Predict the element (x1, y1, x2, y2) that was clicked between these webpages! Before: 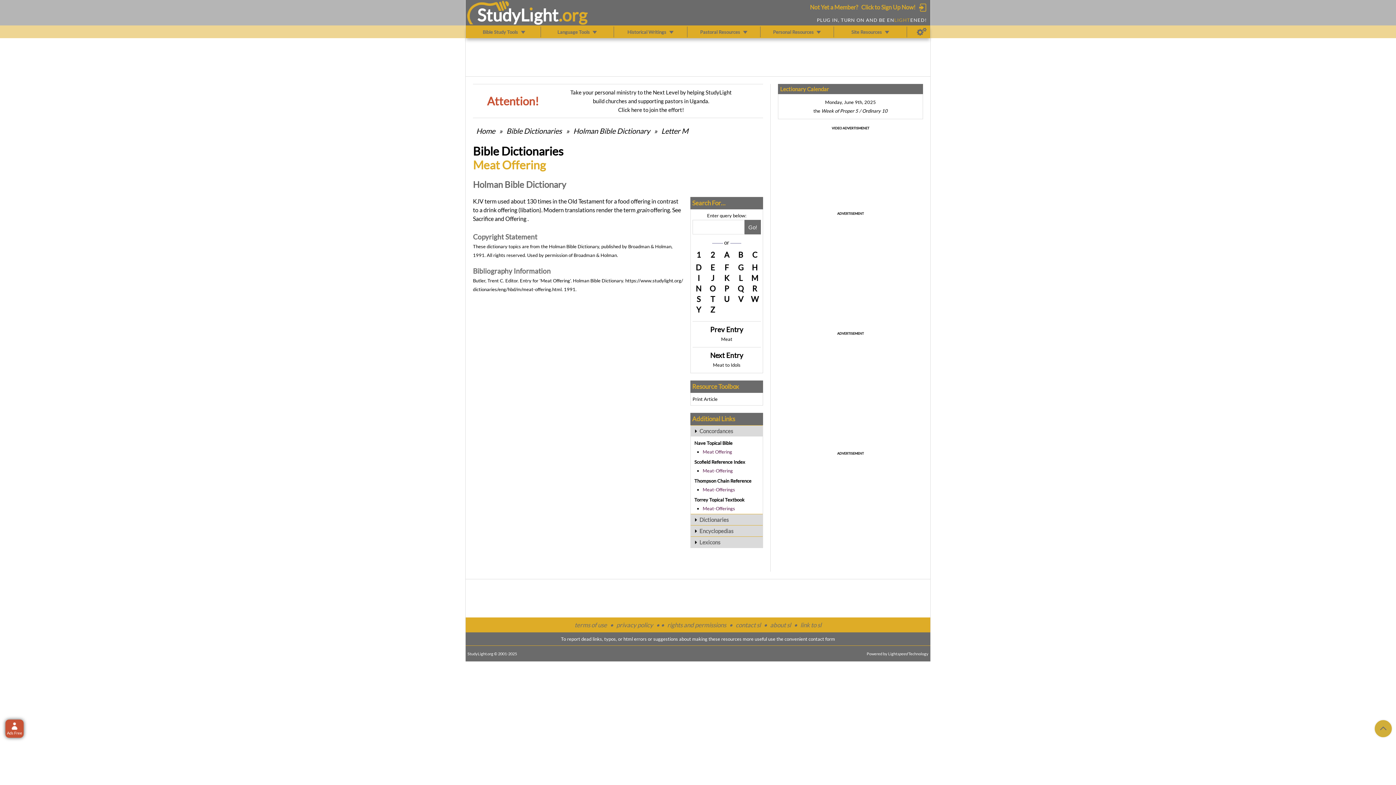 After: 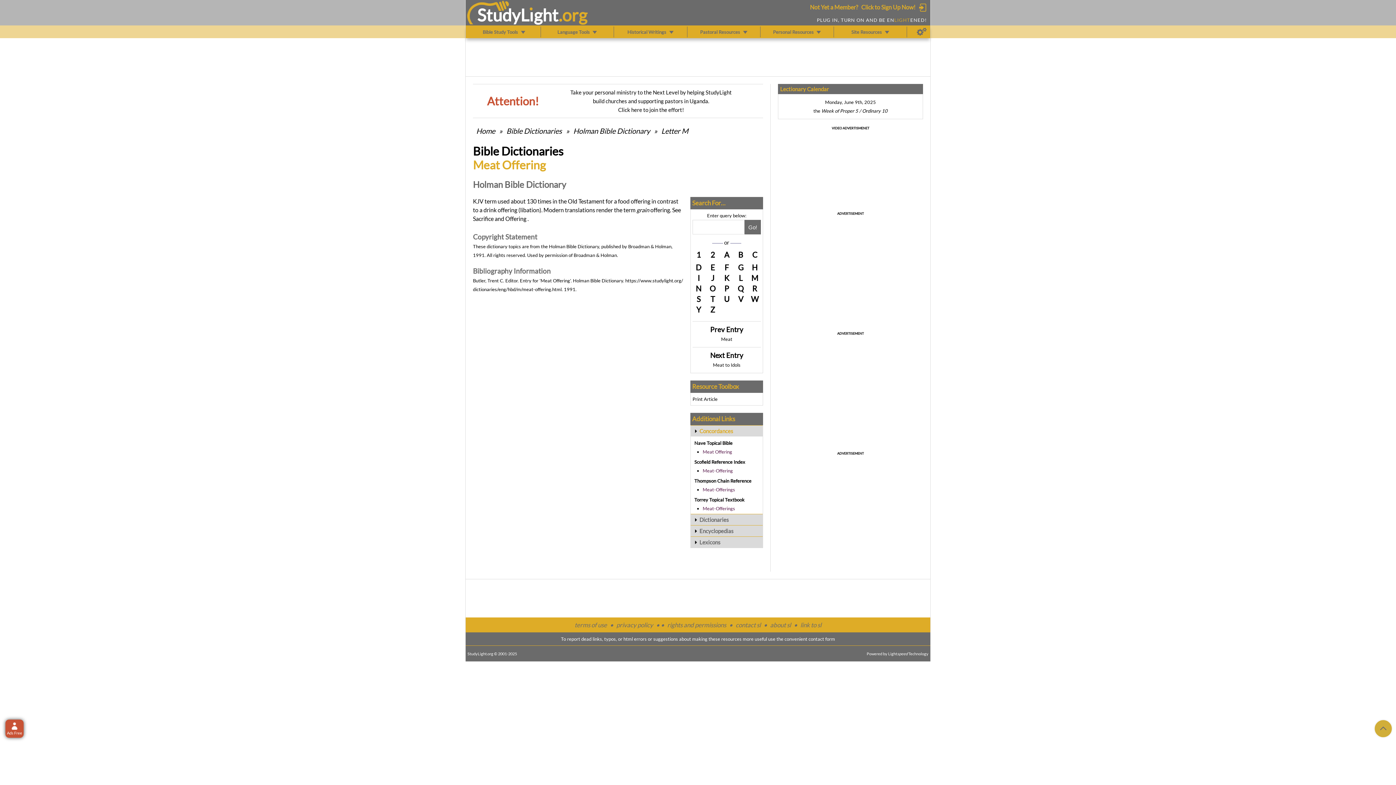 Action: label: Concordances bbox: (690, 425, 762, 436)